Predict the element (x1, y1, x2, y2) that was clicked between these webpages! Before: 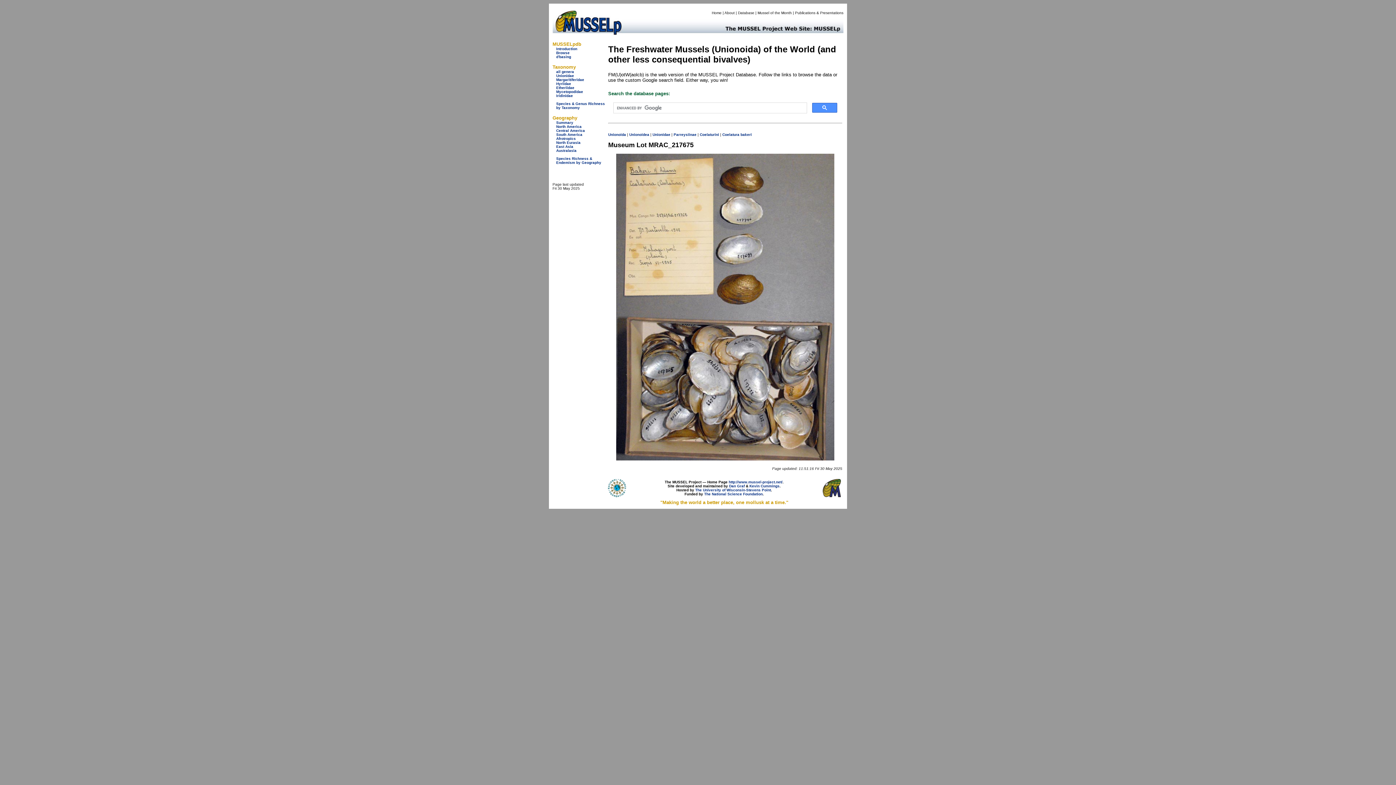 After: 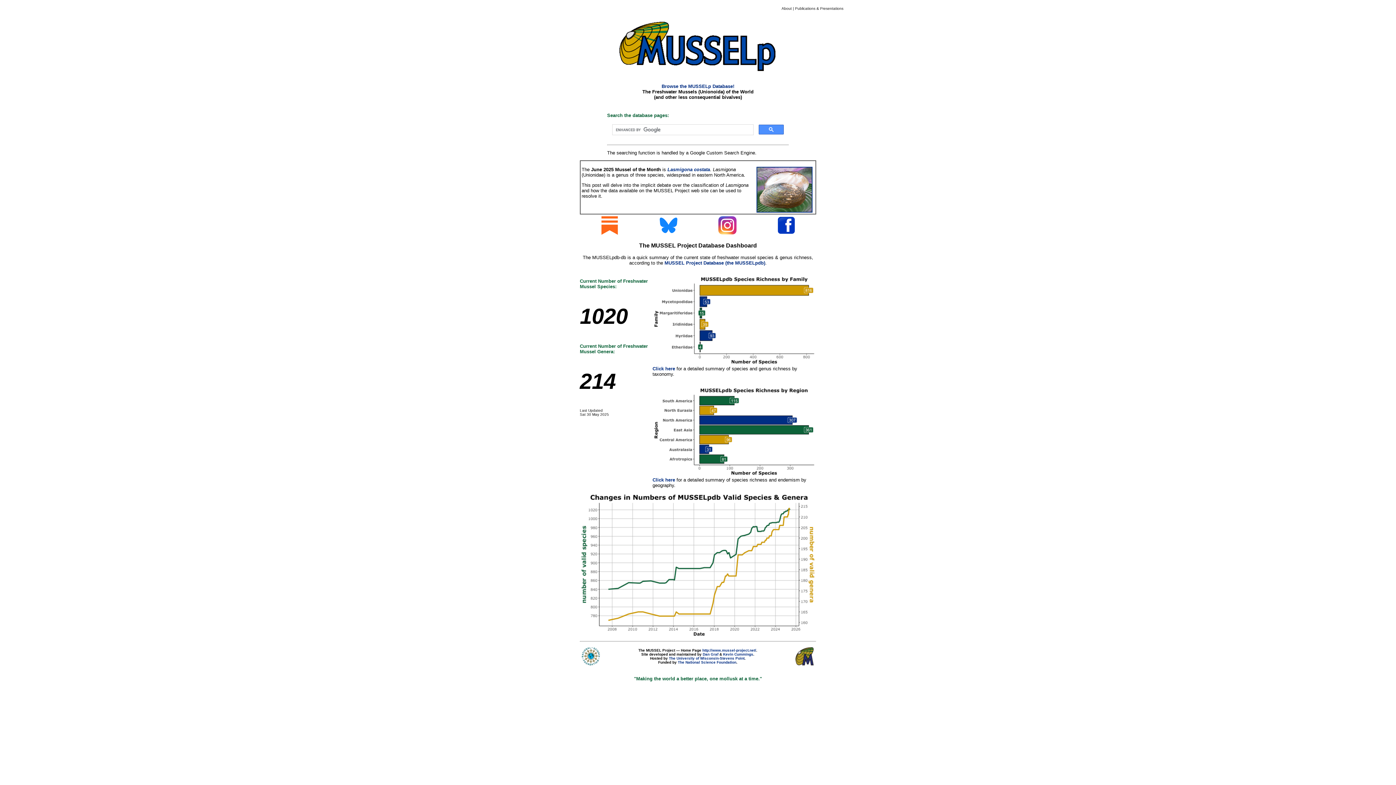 Action: bbox: (552, 30, 625, 37)